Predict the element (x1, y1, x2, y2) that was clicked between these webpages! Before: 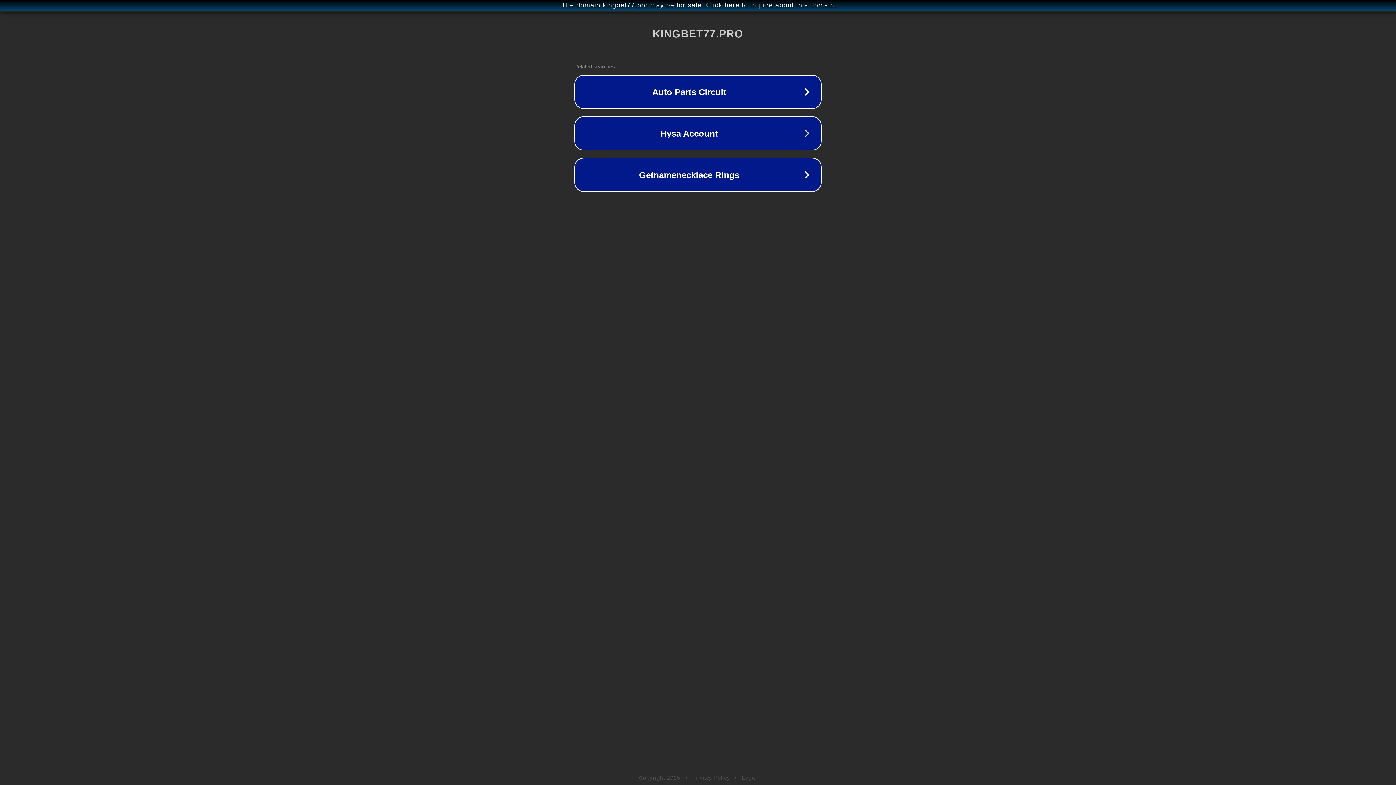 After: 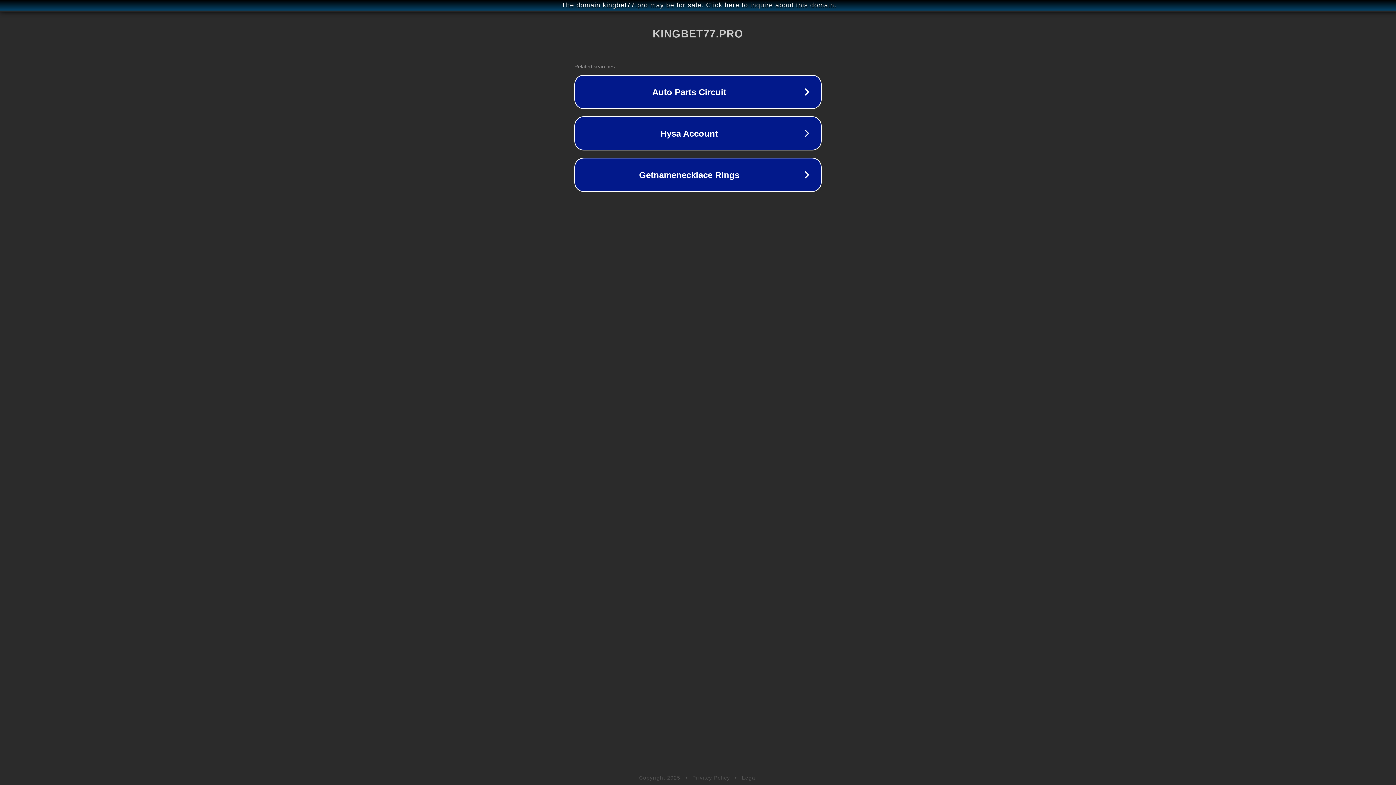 Action: label: Legal bbox: (742, 775, 757, 781)